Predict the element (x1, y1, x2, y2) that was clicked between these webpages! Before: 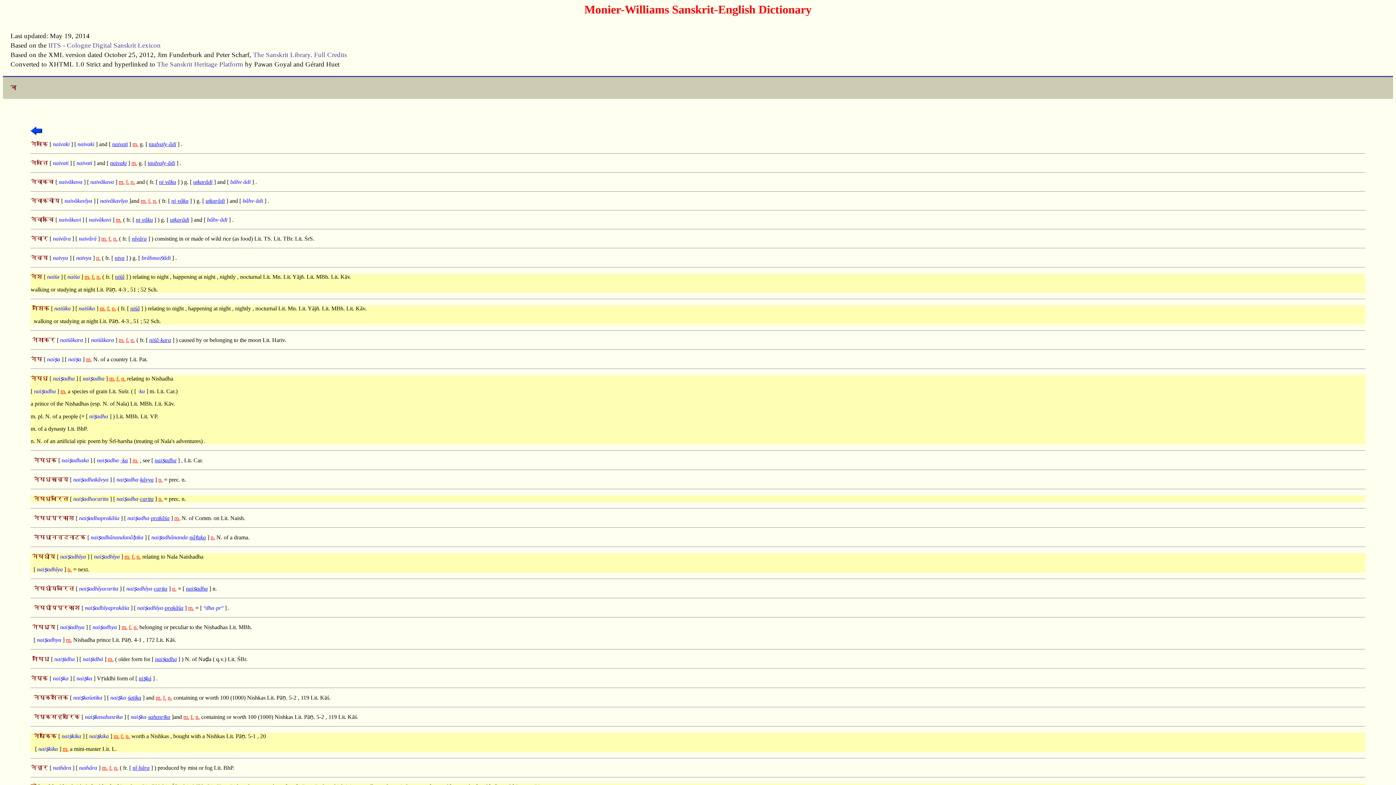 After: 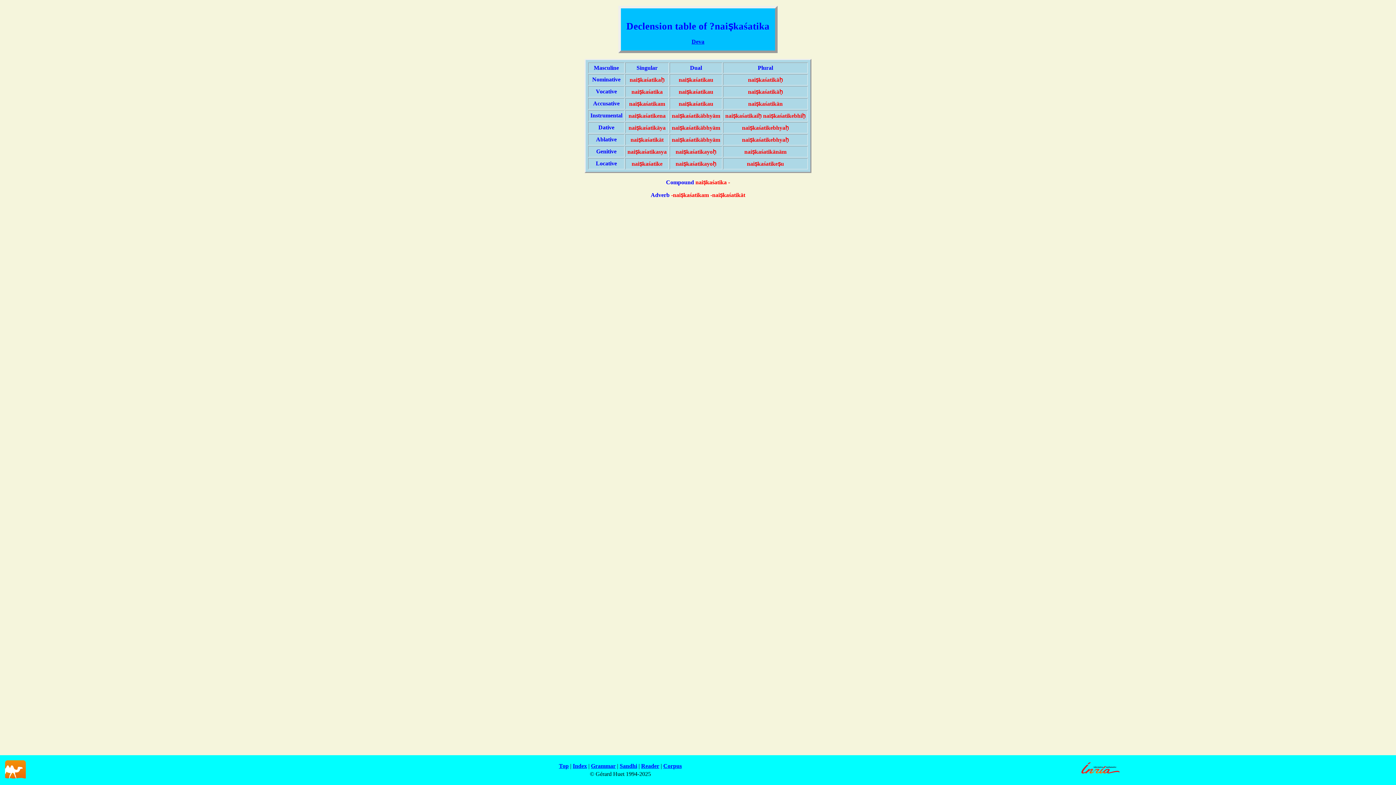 Action: bbox: (155, 695, 161, 701) label: m.